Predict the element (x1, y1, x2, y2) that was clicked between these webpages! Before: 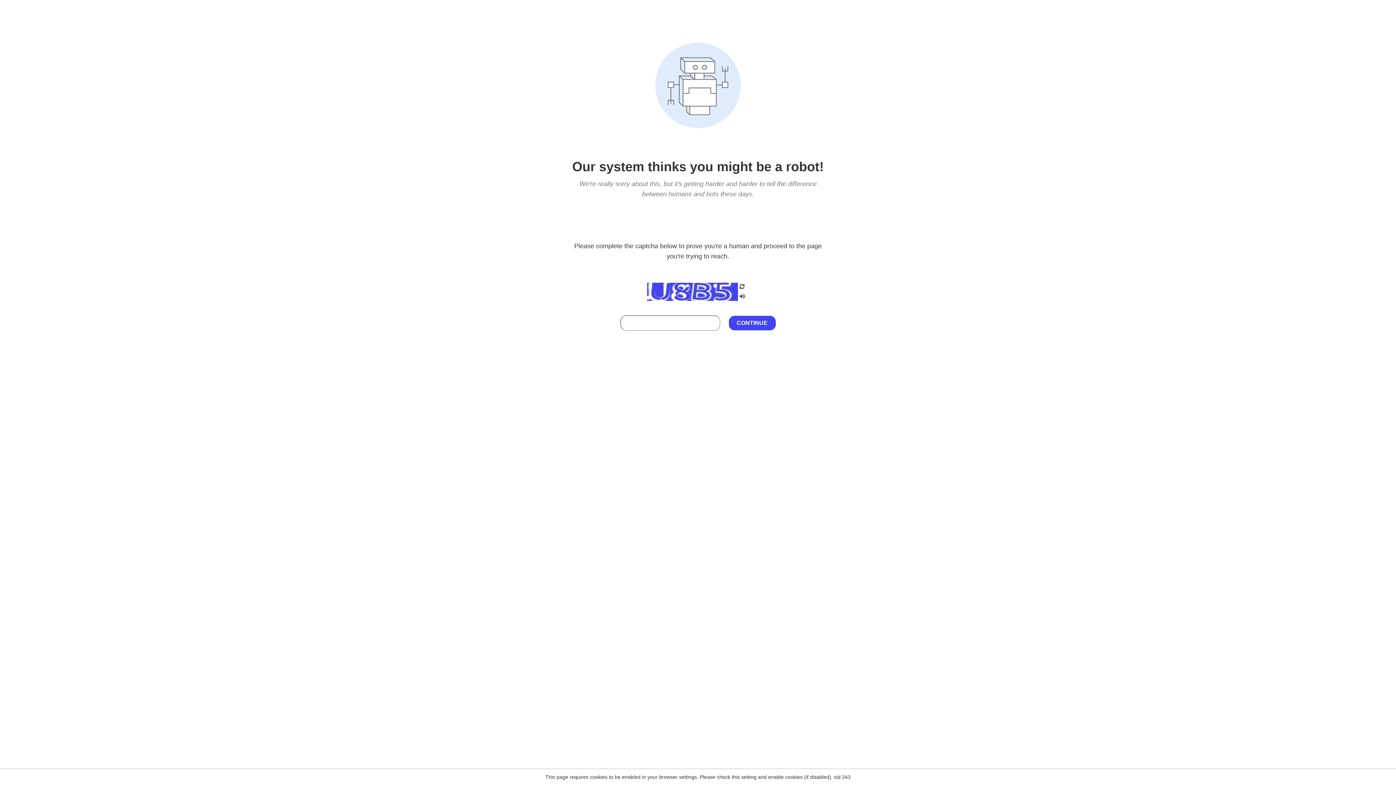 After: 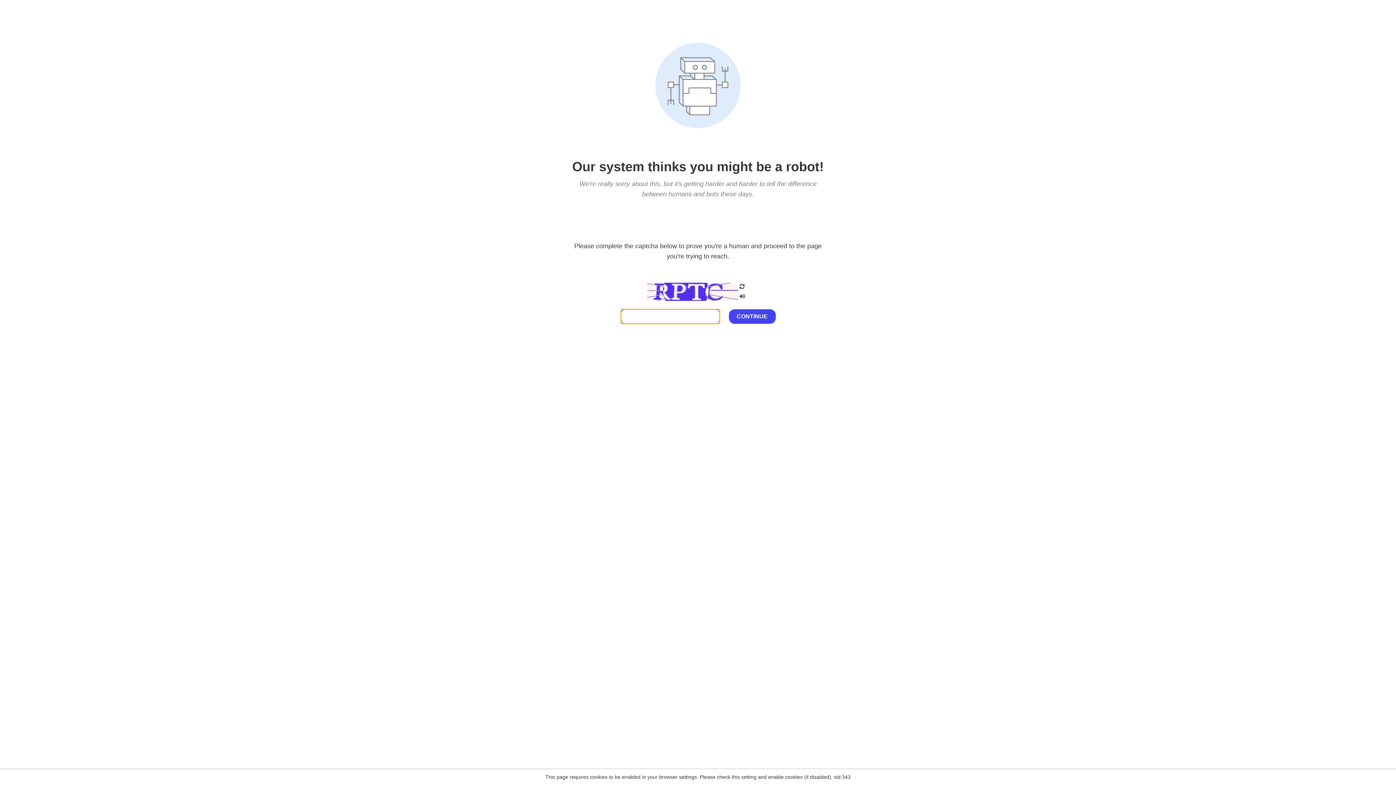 Action: bbox: (738, 200, 746, 210)